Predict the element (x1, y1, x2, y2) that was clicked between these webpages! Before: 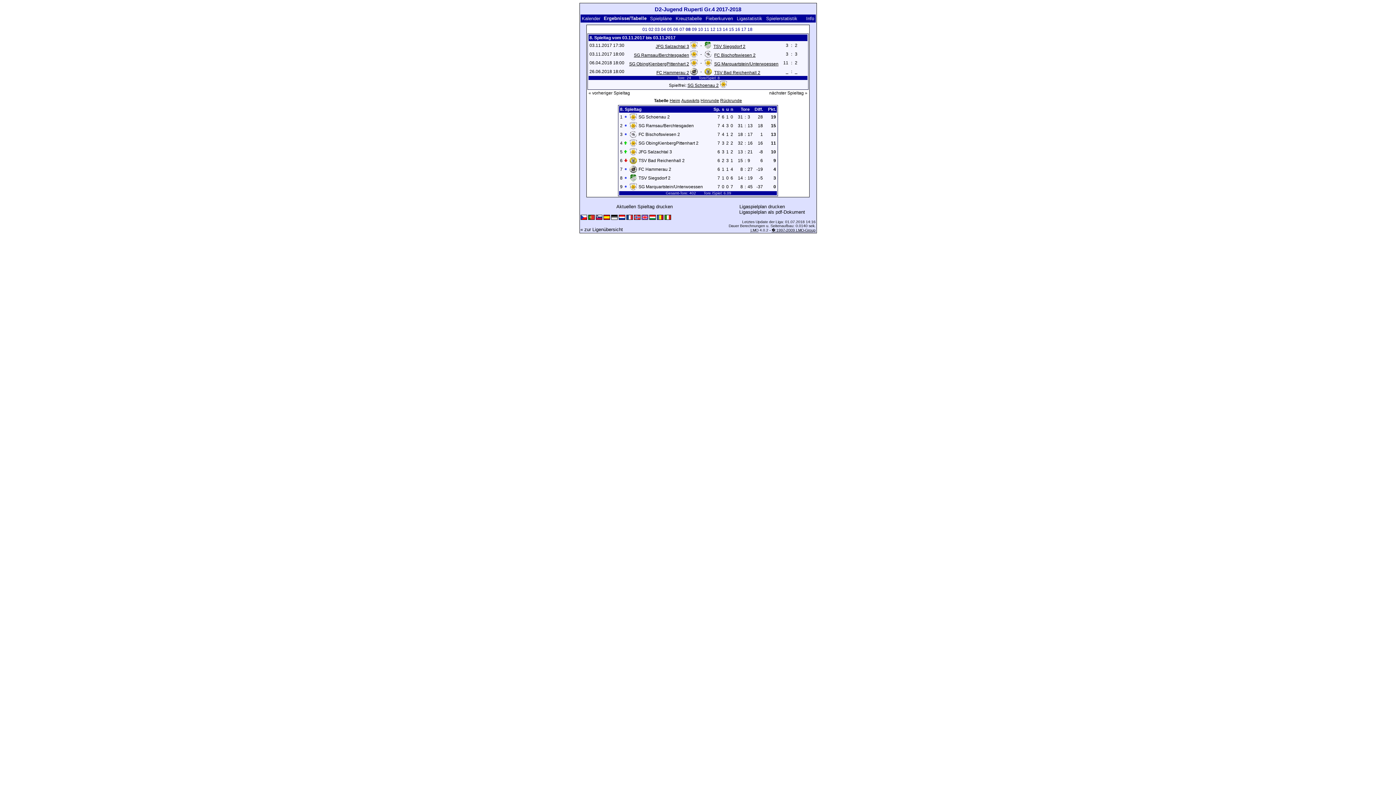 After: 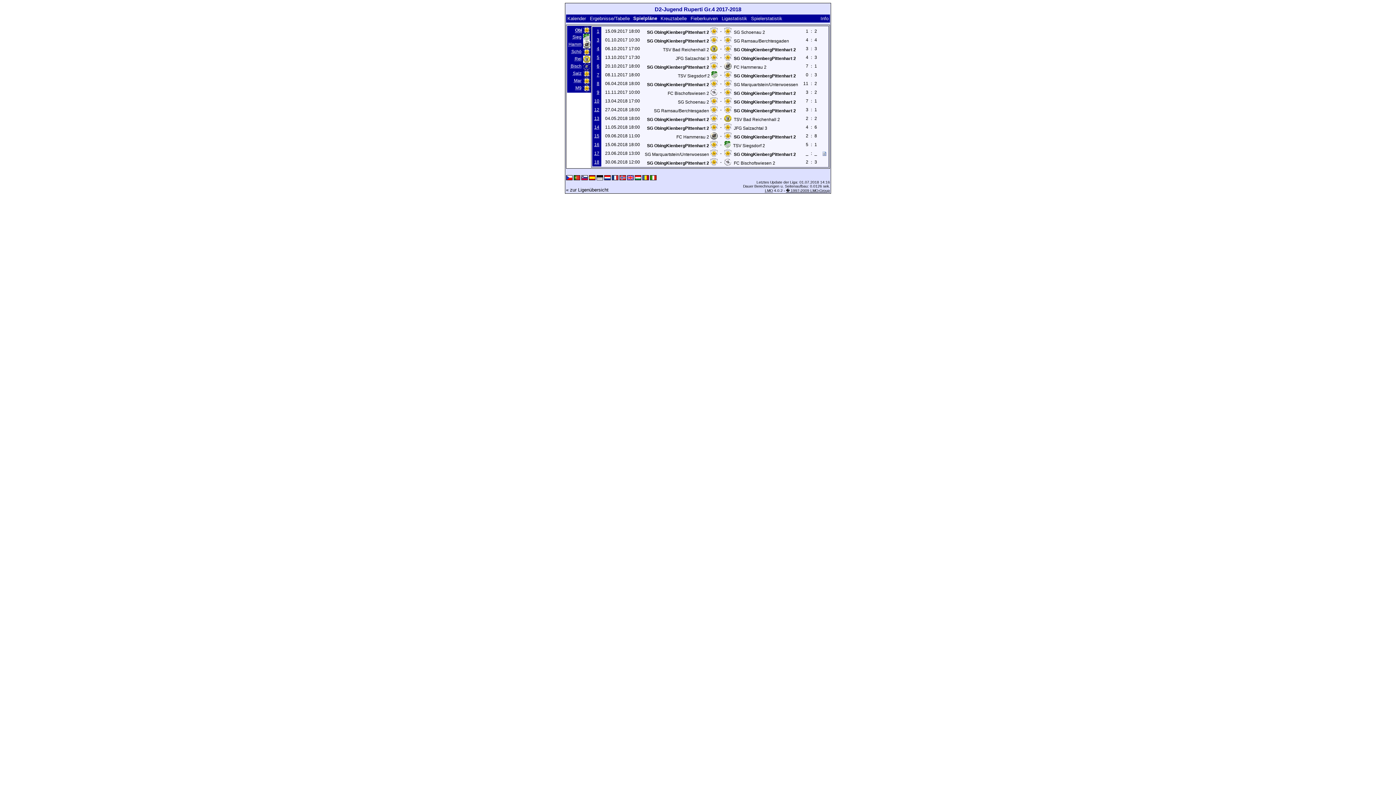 Action: bbox: (629, 61, 689, 66) label: SG ObingKienbergPittenhart 2